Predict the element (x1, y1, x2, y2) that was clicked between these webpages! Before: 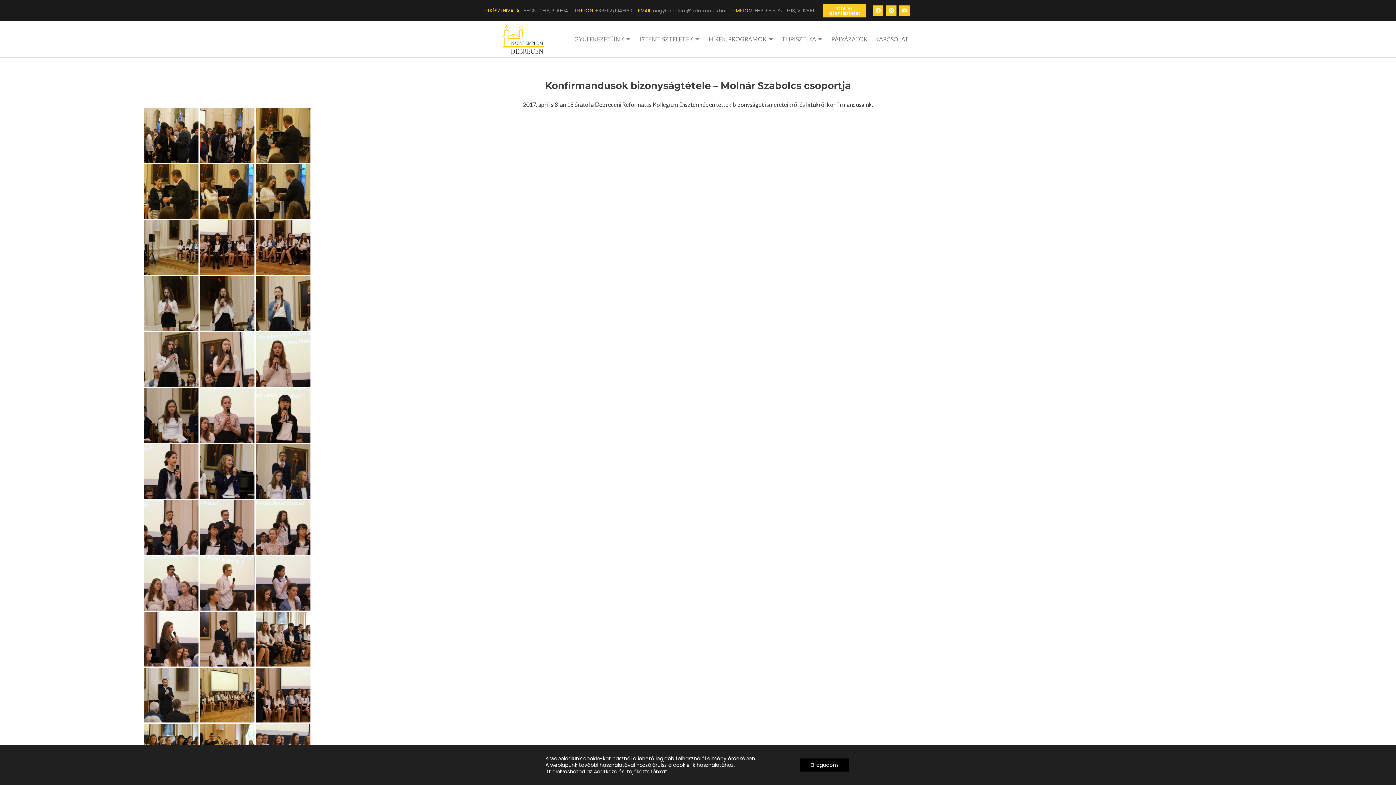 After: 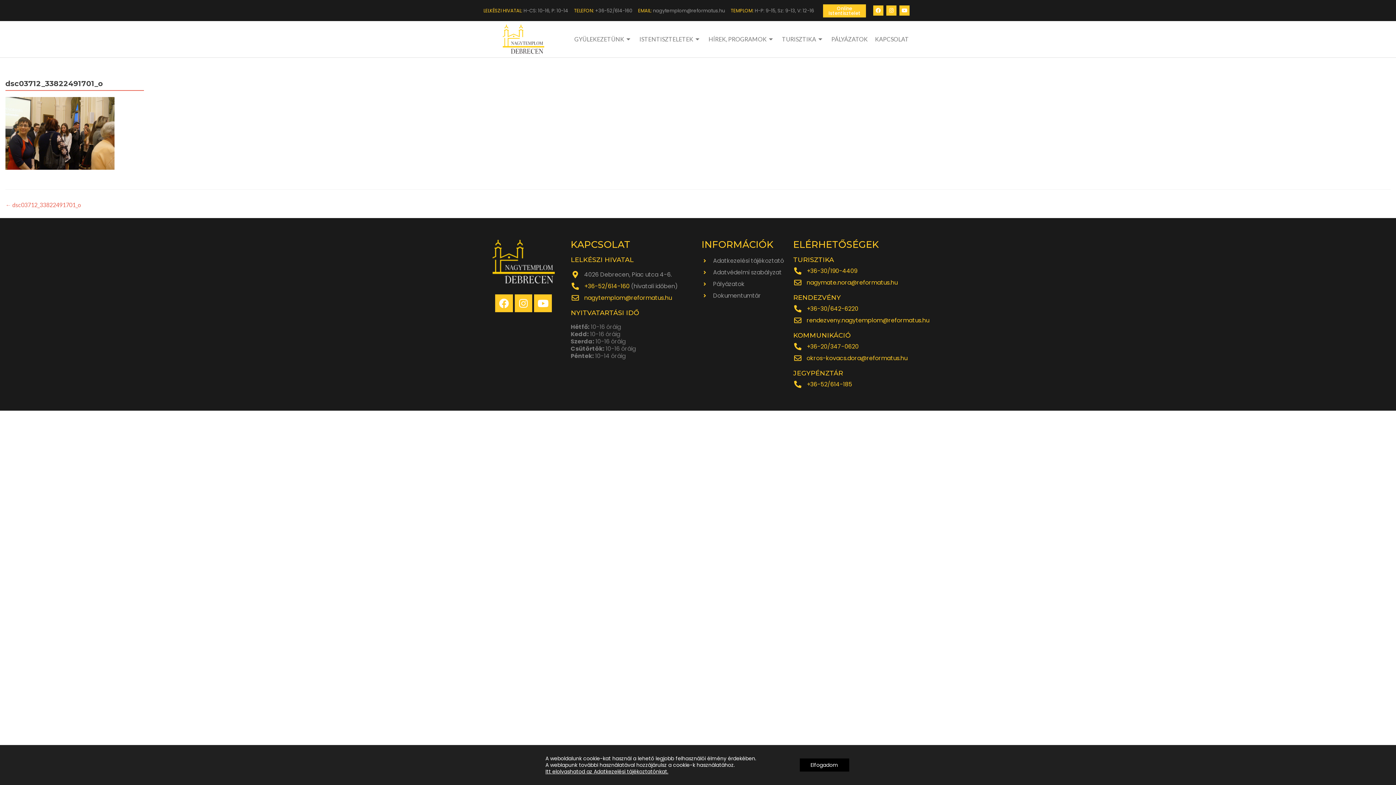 Action: bbox: (200, 131, 254, 138)